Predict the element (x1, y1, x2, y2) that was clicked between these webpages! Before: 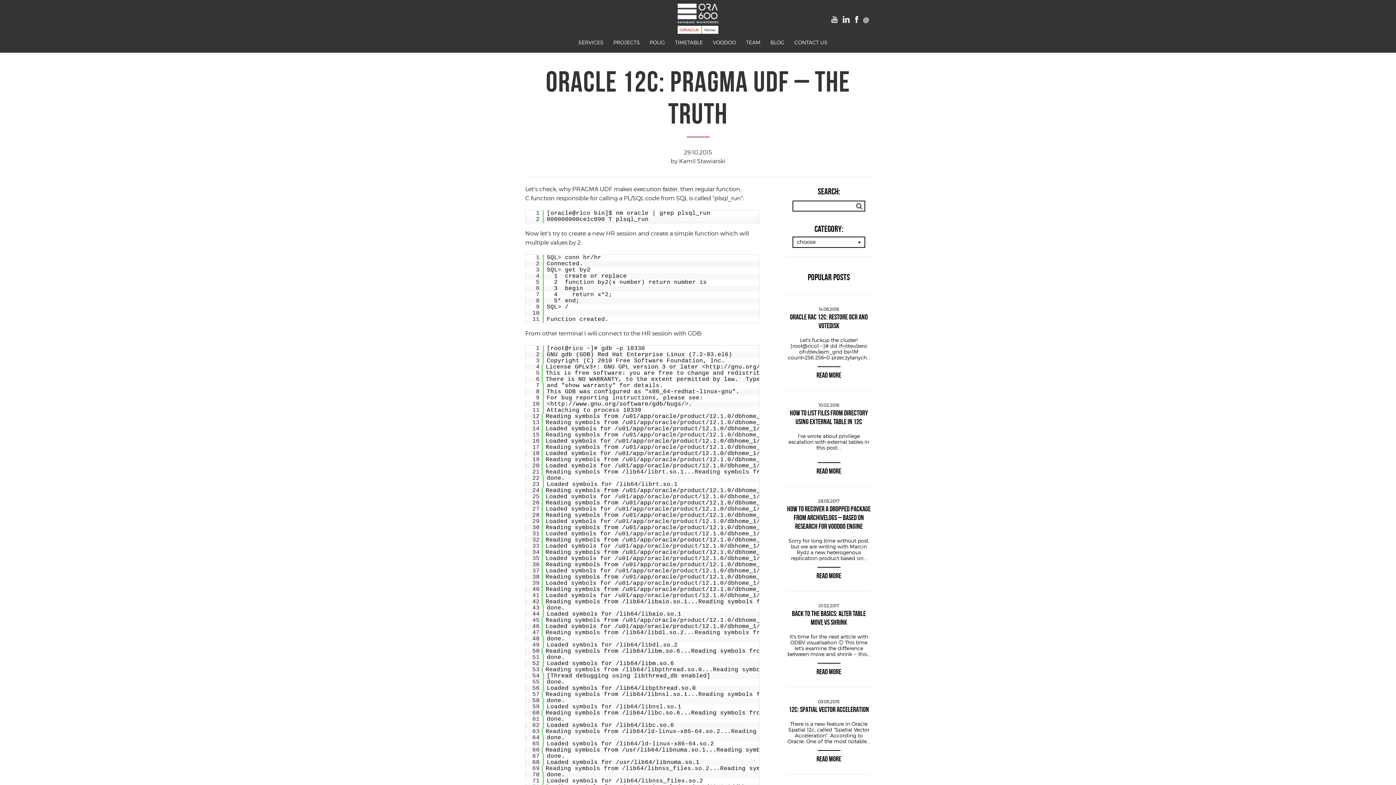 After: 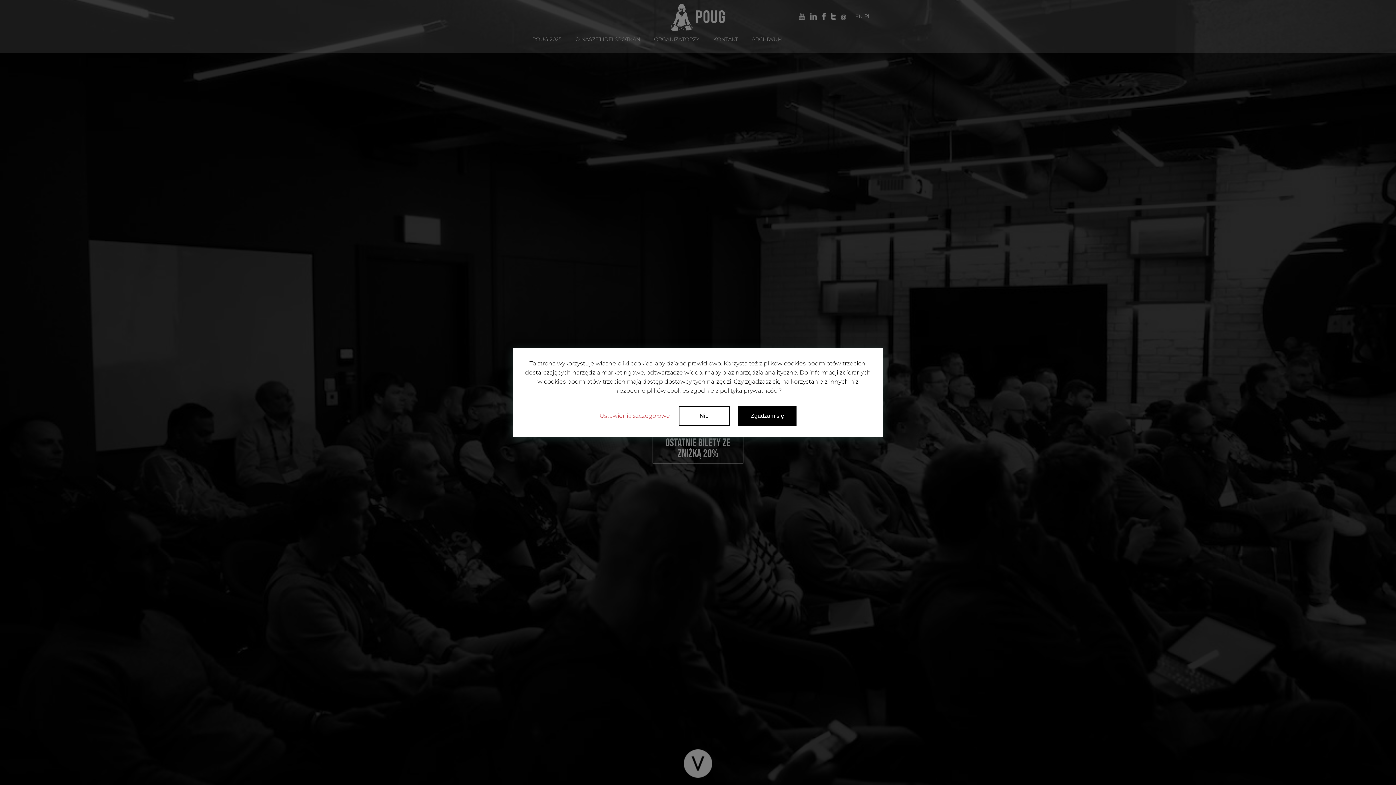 Action: label: POUG bbox: (649, 38, 665, 49)